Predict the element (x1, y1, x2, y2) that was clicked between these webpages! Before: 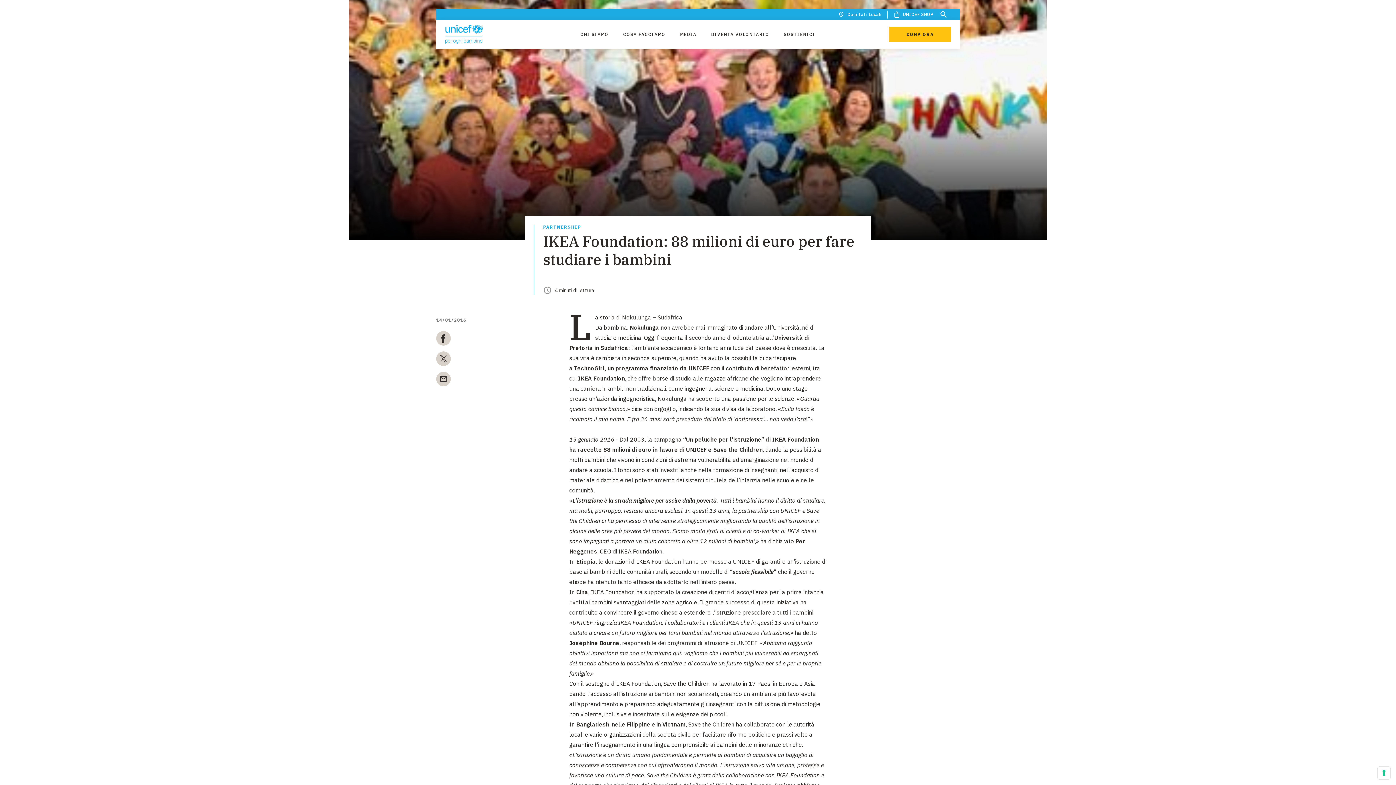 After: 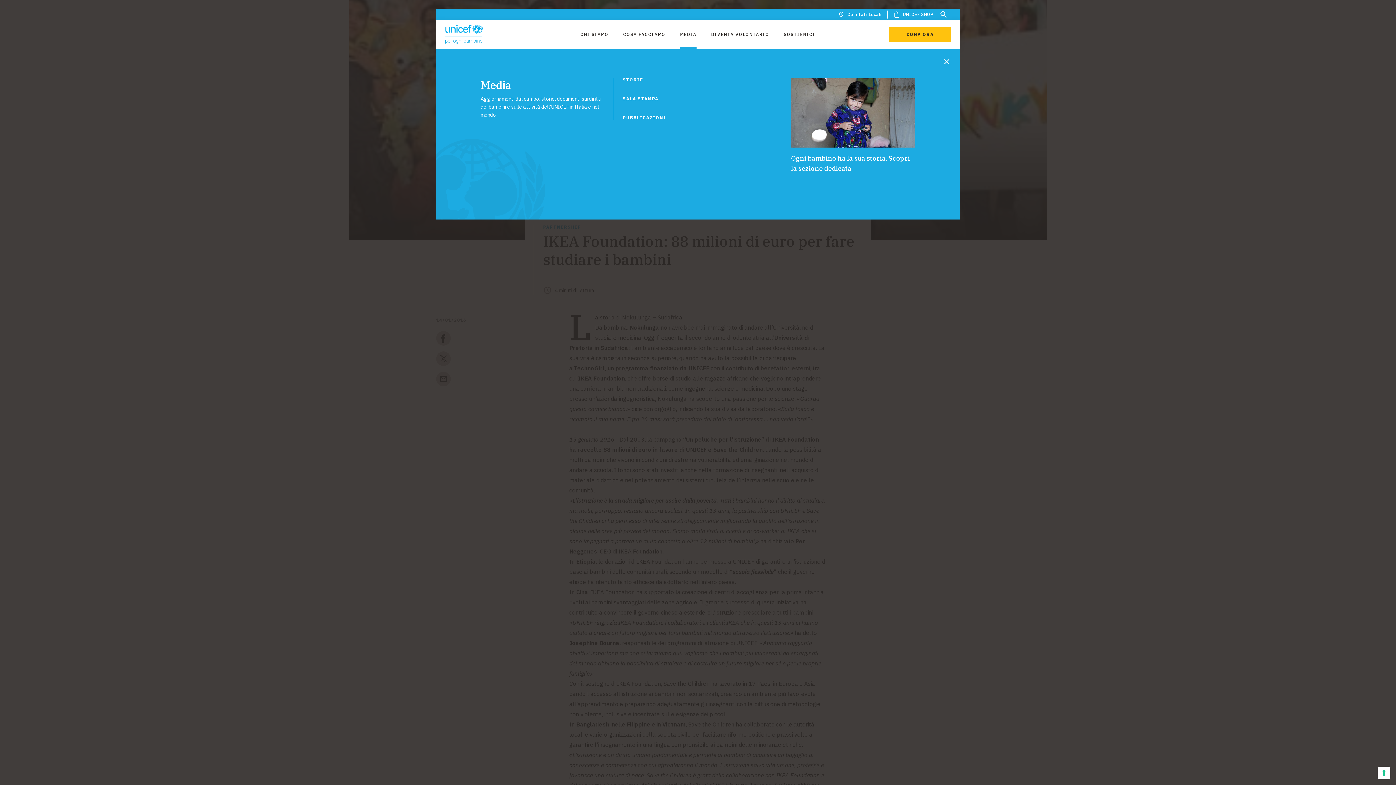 Action: bbox: (680, 27, 696, 41) label: MEDIA